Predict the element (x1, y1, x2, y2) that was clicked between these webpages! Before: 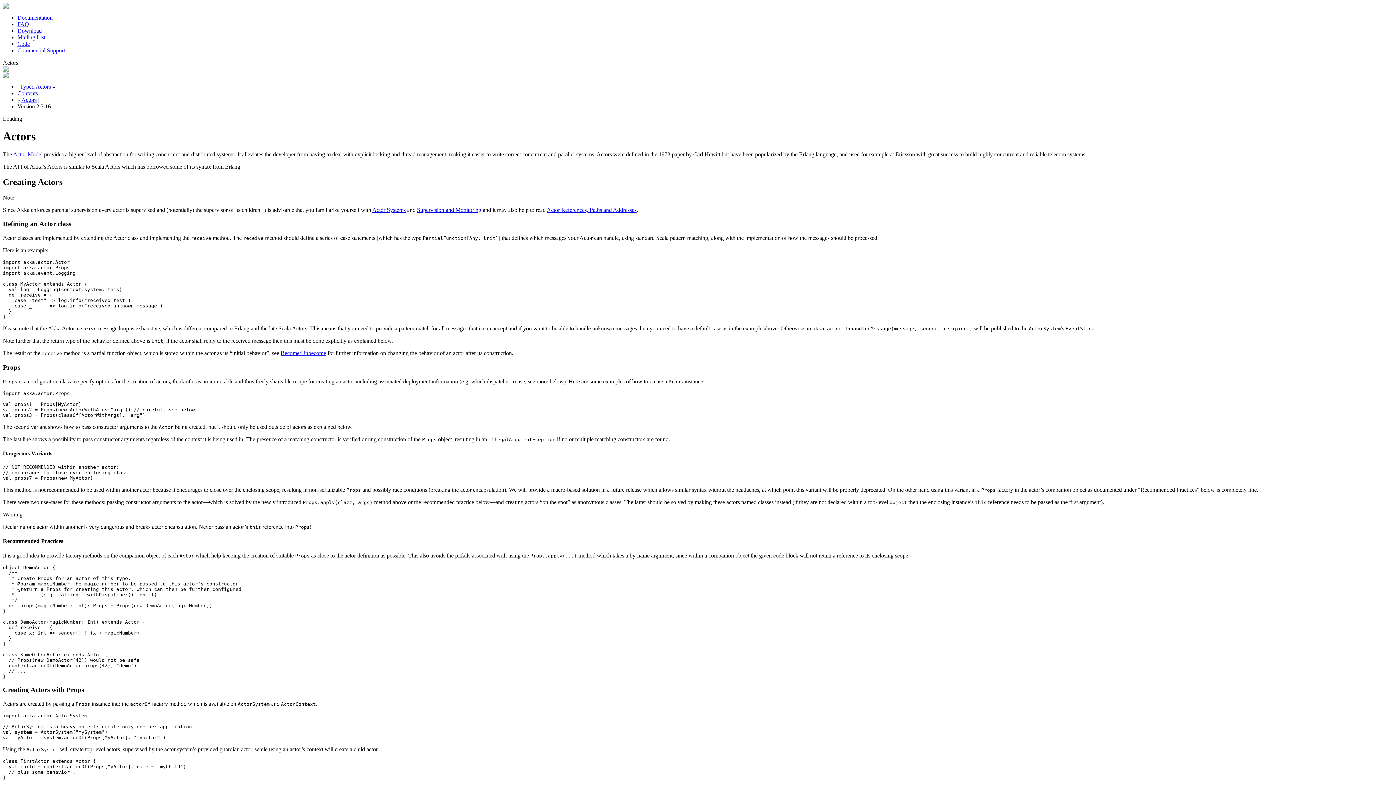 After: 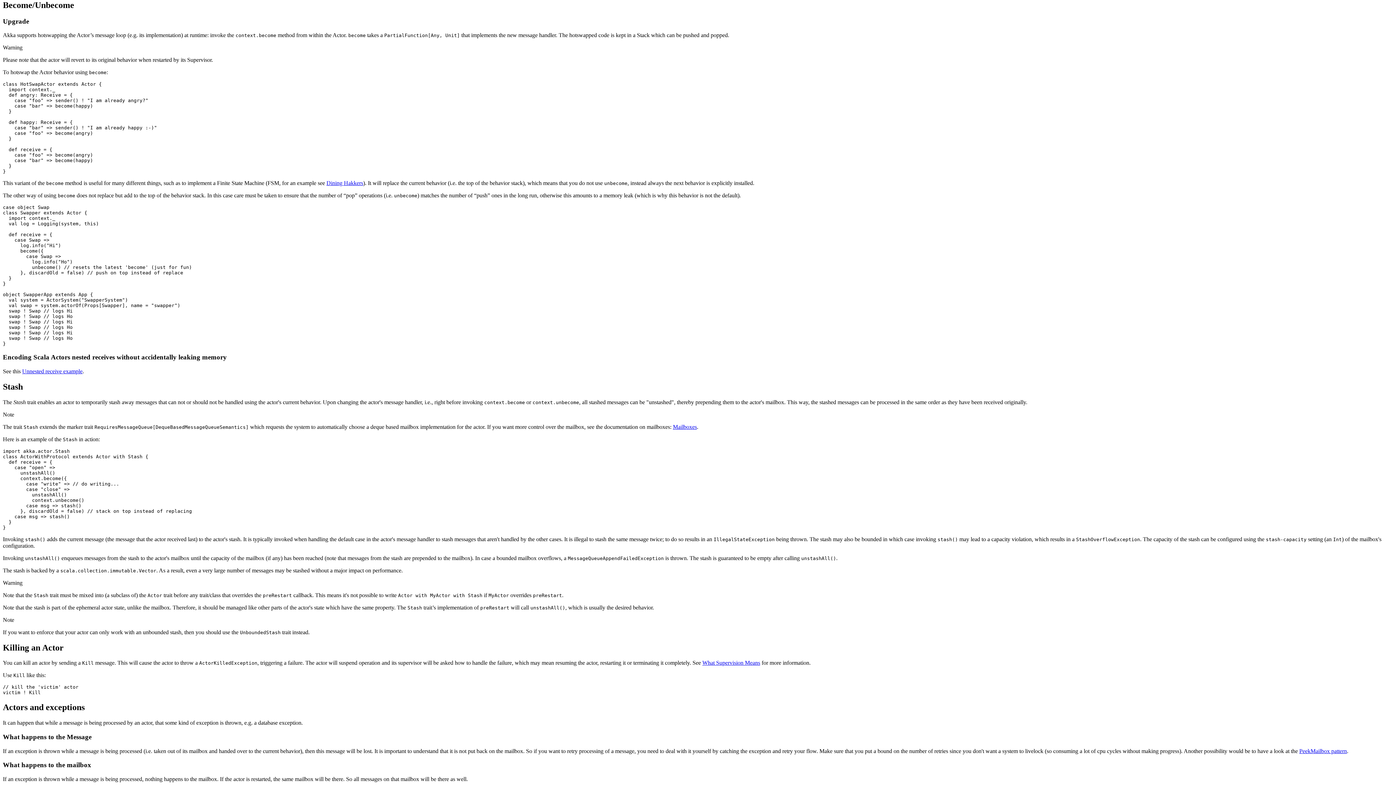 Action: label: Become/Unbecome bbox: (280, 350, 326, 356)